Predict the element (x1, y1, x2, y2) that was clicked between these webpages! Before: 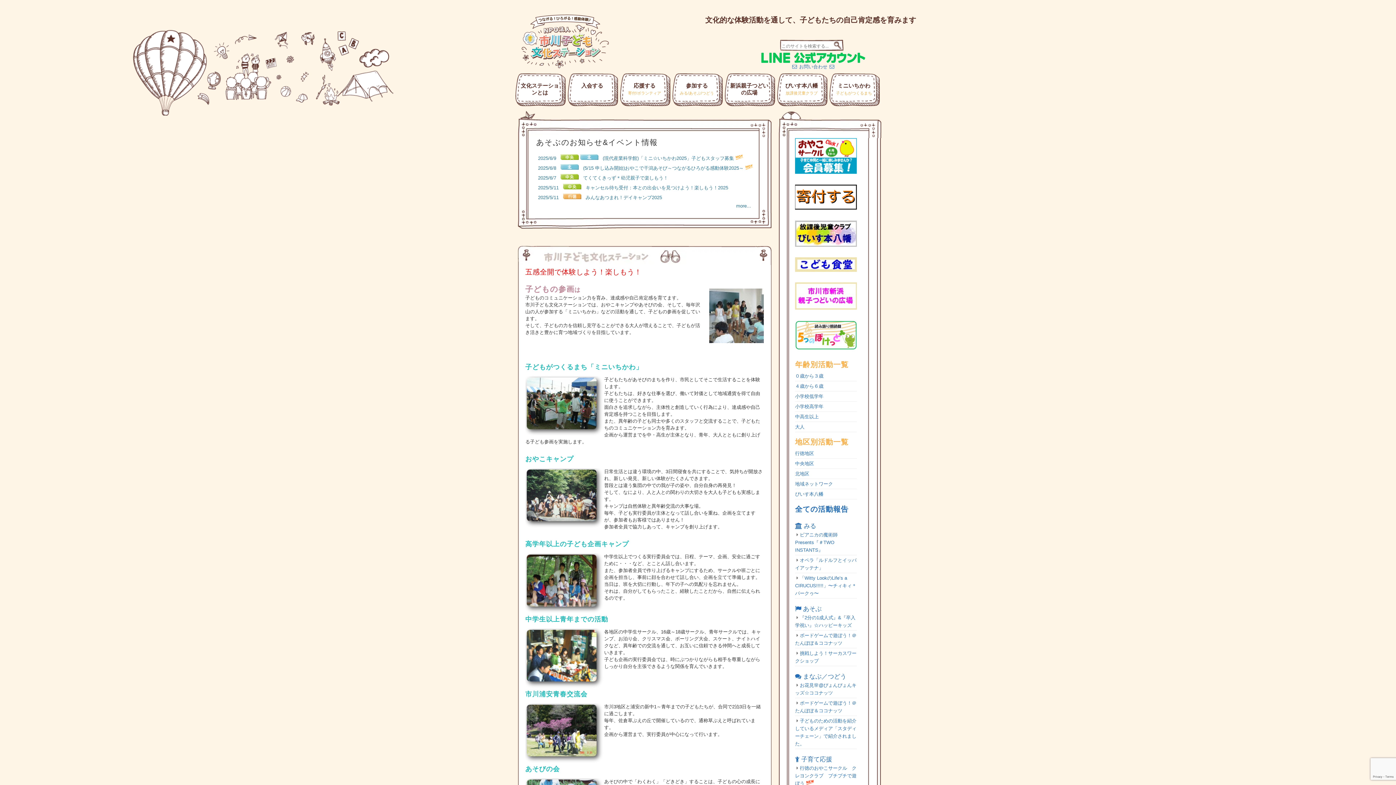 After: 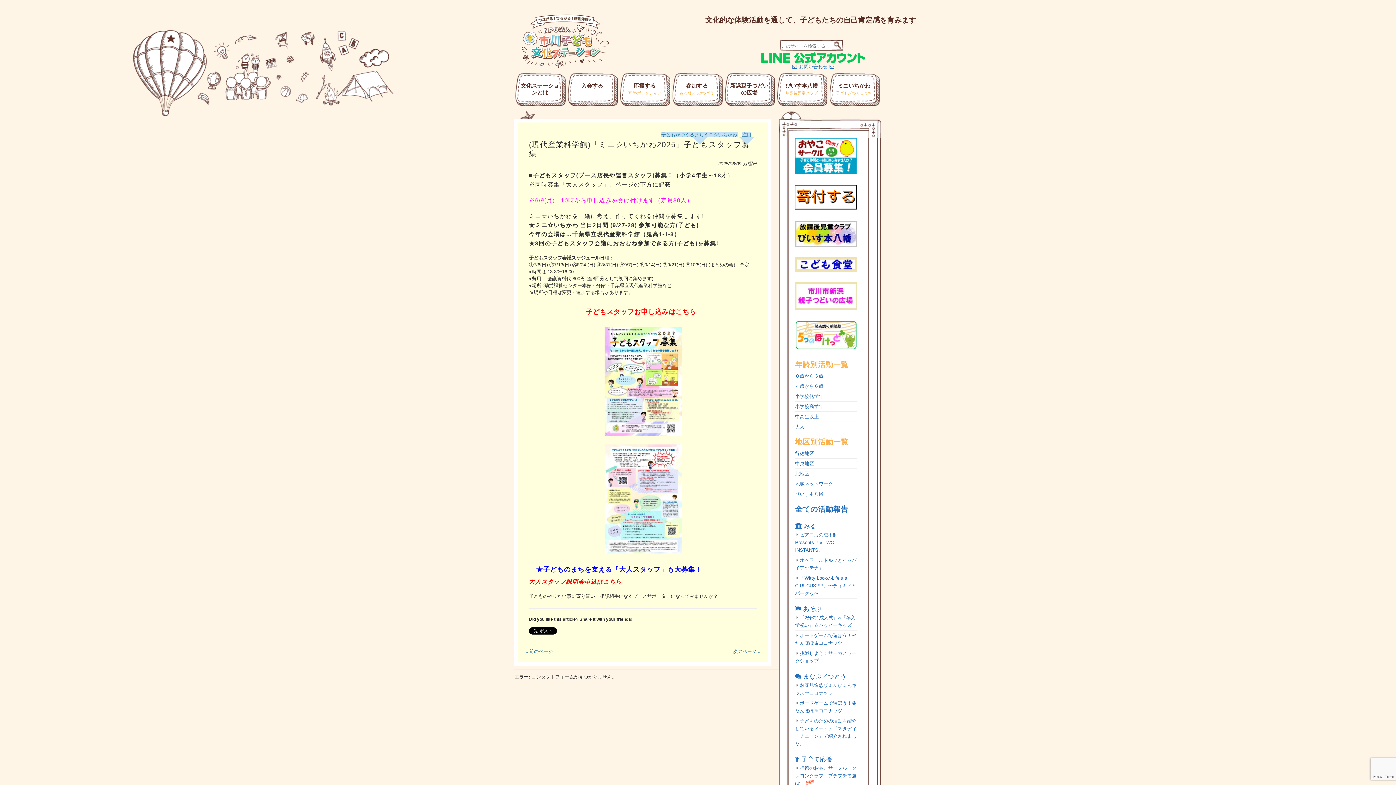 Action: bbox: (538, 155, 743, 161) label: 2025/6/9       (現代産業科学館)「ミニ☆いちかわ2025」子どもスタッフ募集 